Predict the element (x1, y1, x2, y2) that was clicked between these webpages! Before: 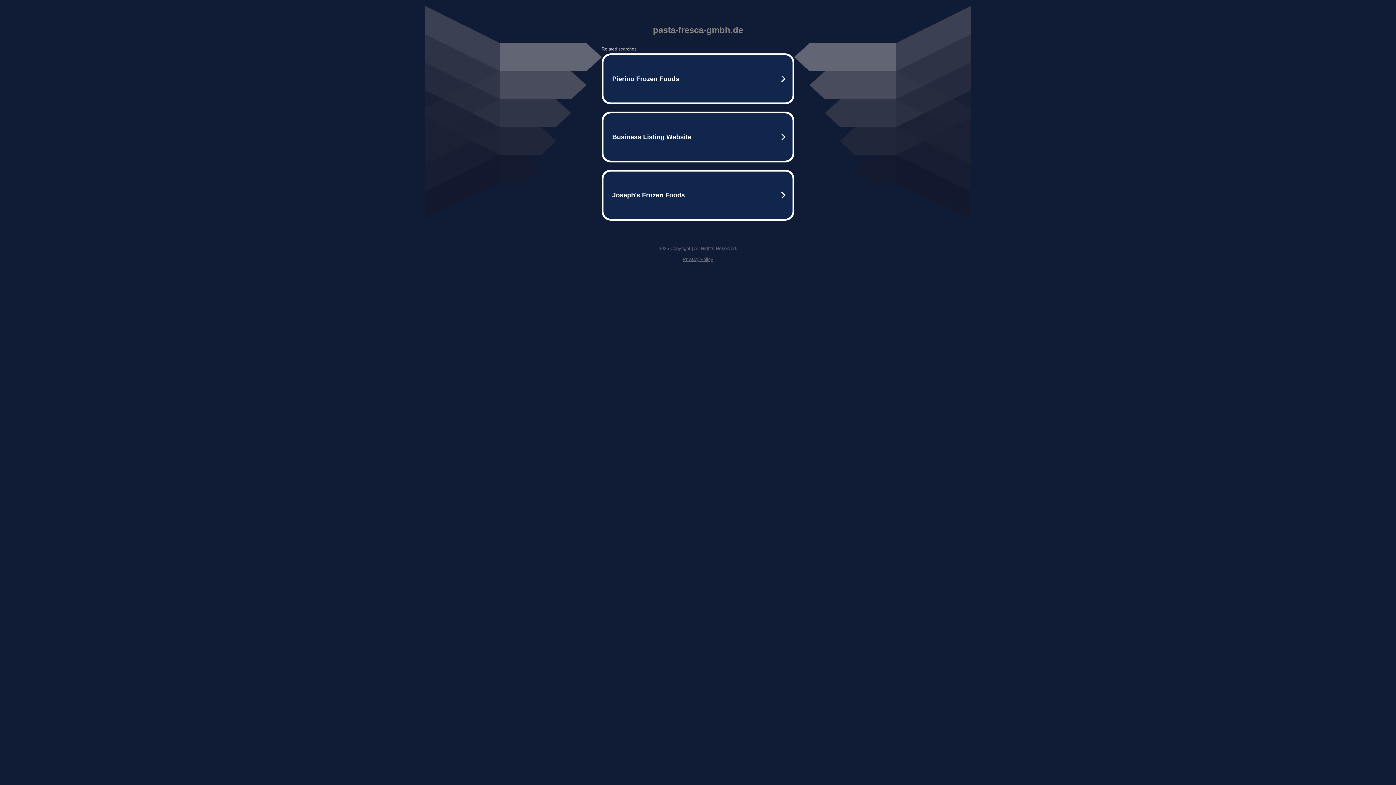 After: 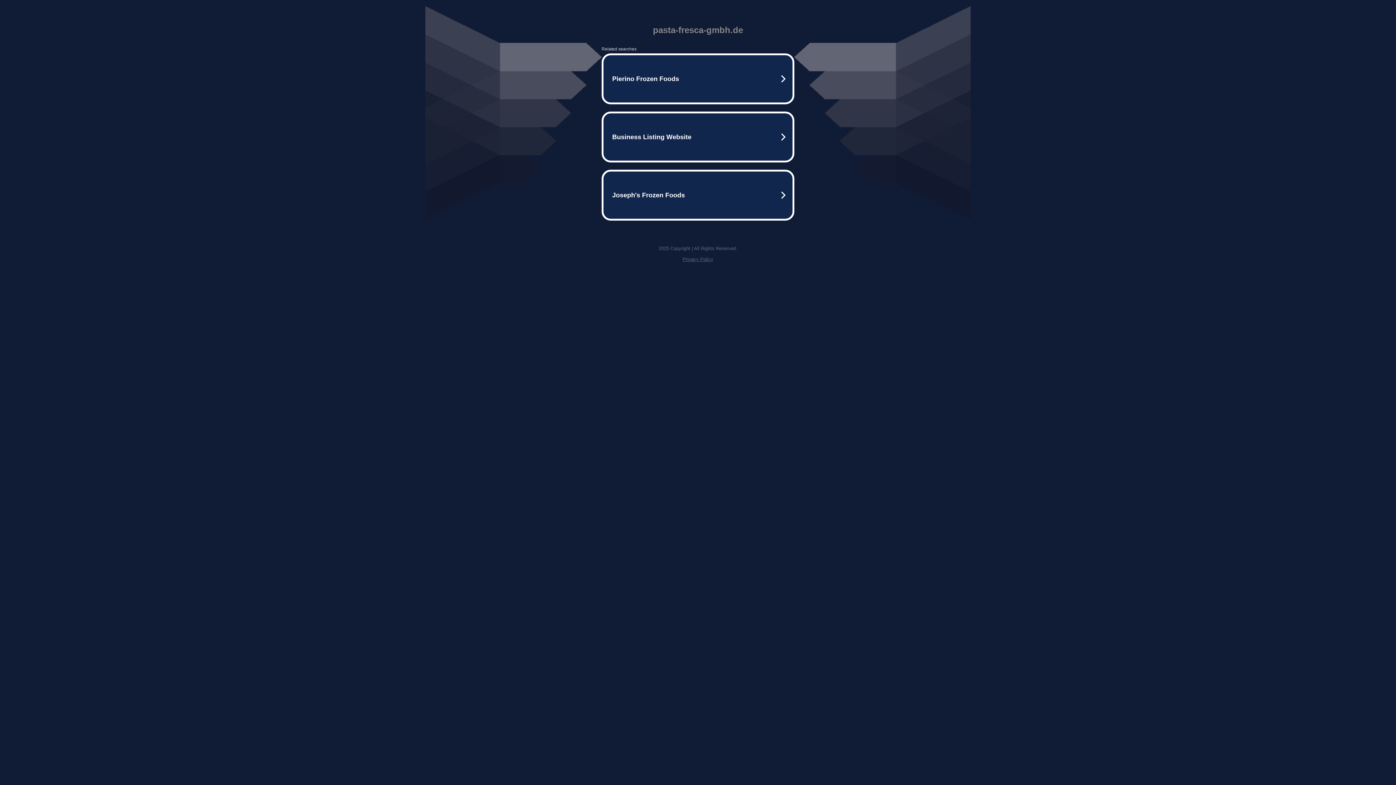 Action: label: Privacy Policy bbox: (682, 256, 713, 262)